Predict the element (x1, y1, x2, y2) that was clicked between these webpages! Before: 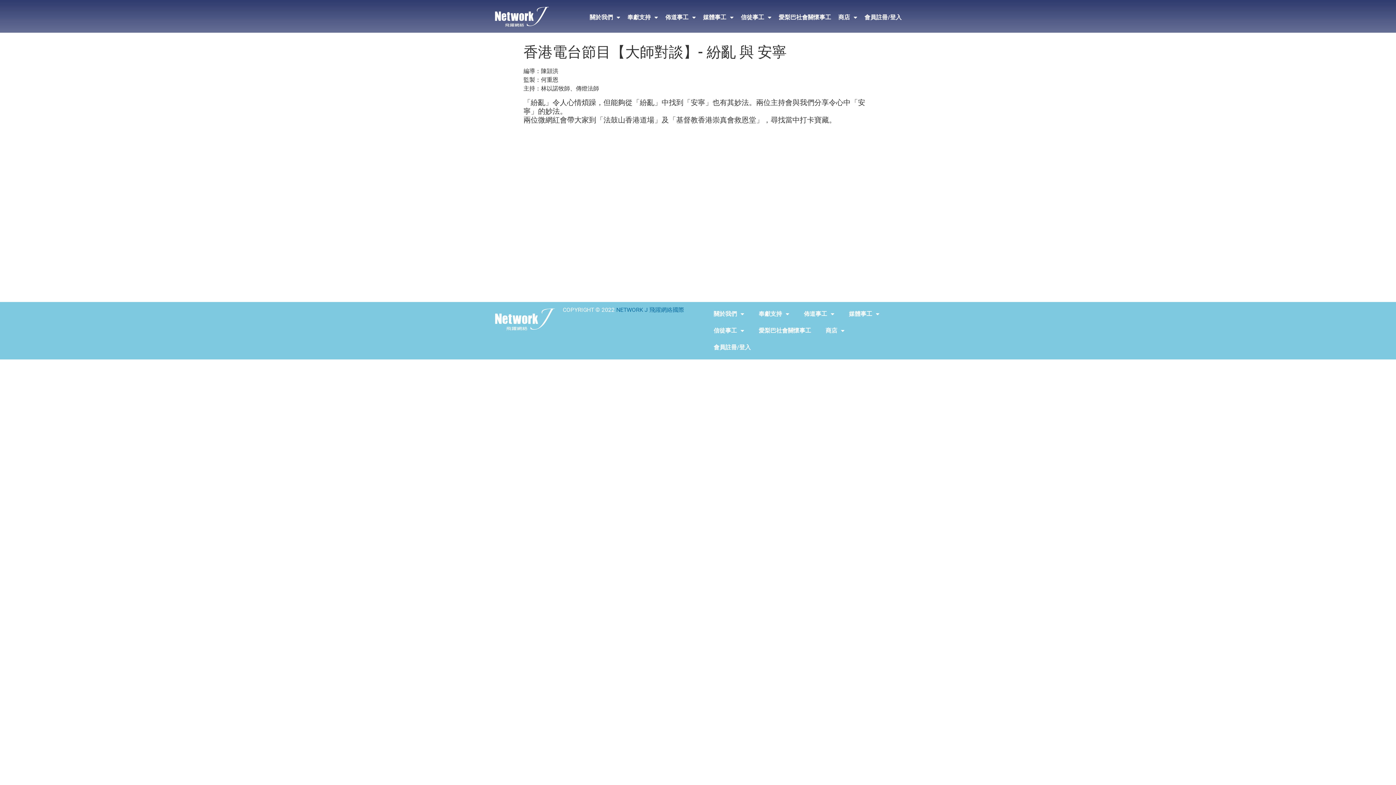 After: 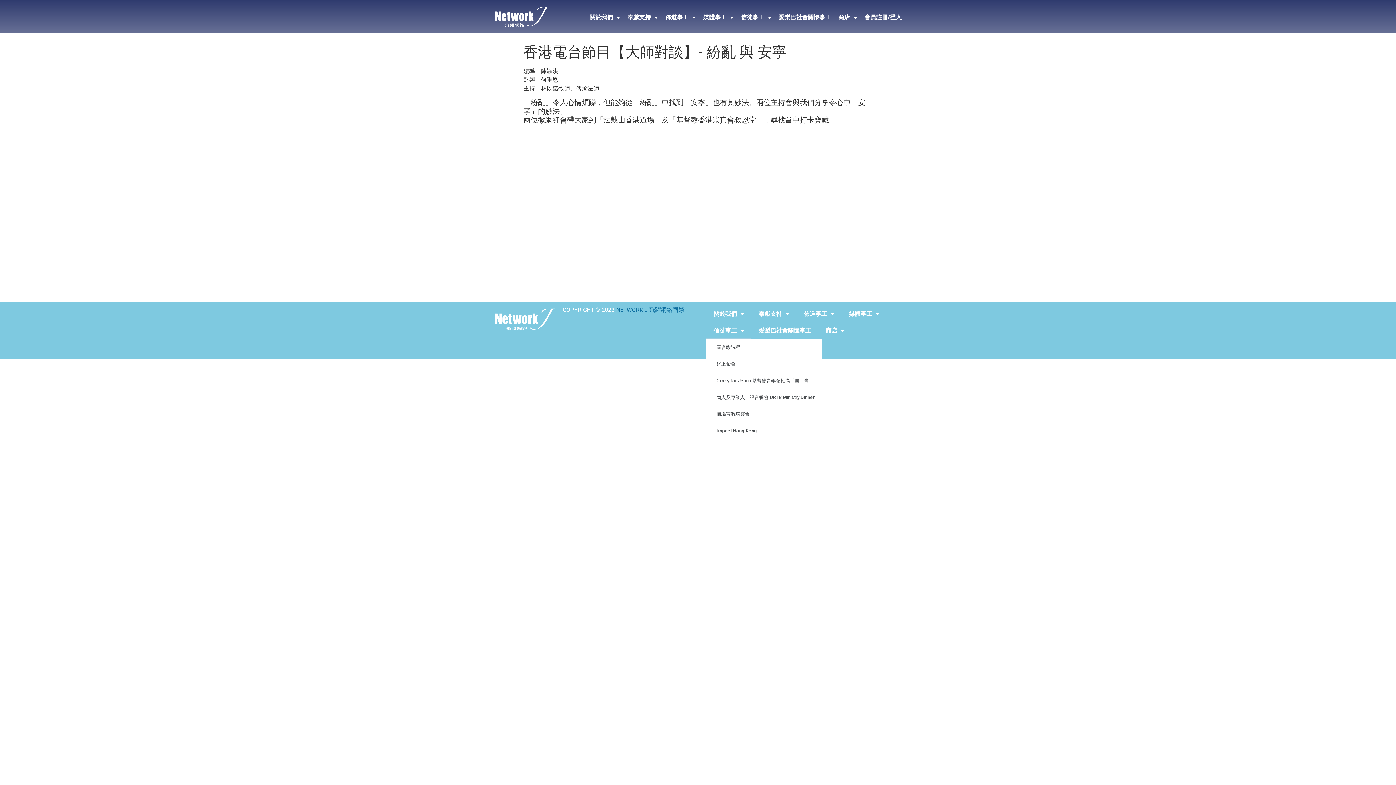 Action: bbox: (706, 322, 751, 339) label: 信徒事工